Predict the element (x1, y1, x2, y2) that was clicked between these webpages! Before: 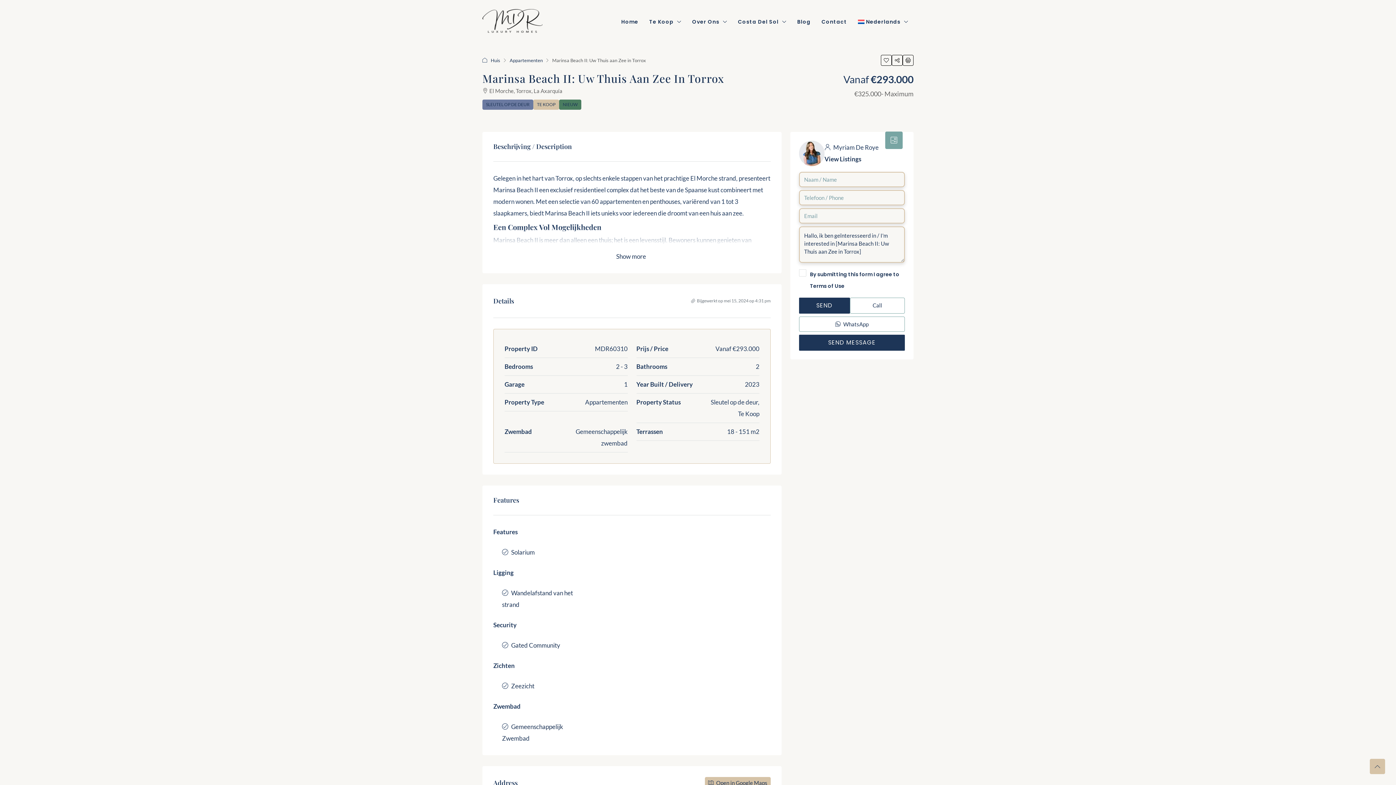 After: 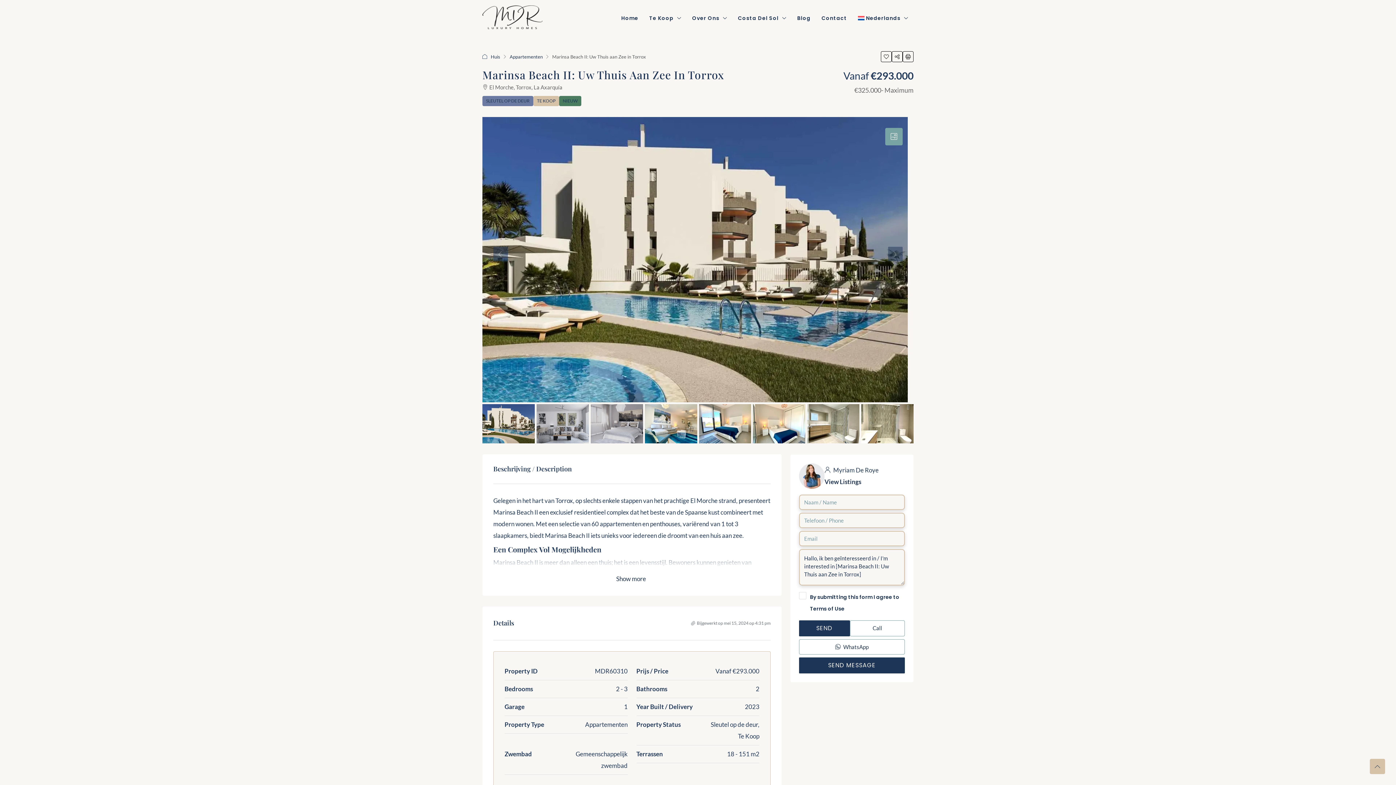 Action: label:  Open in Google Maps bbox: (705, 777, 770, 789)